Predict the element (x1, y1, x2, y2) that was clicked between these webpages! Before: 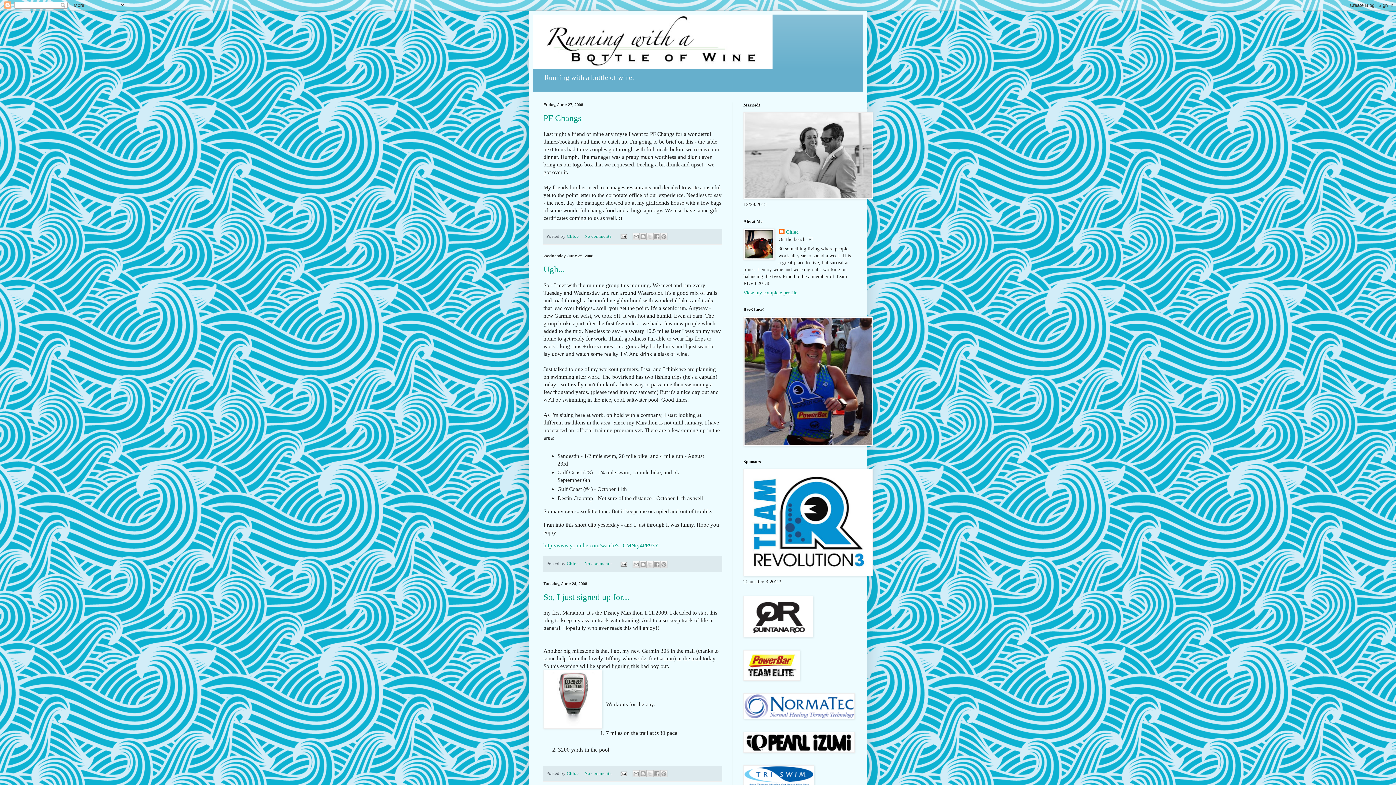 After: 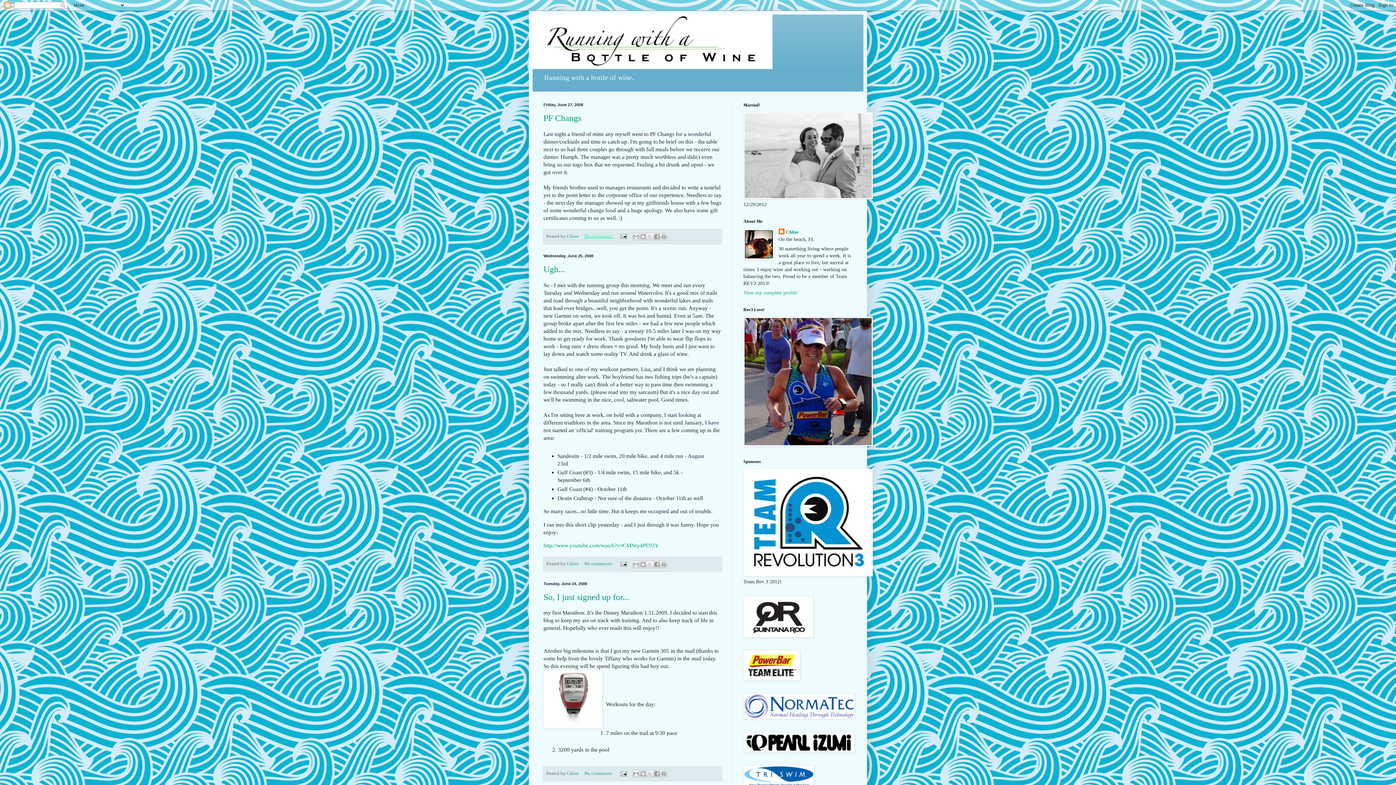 Action: bbox: (584, 233, 614, 238) label: No comments: 